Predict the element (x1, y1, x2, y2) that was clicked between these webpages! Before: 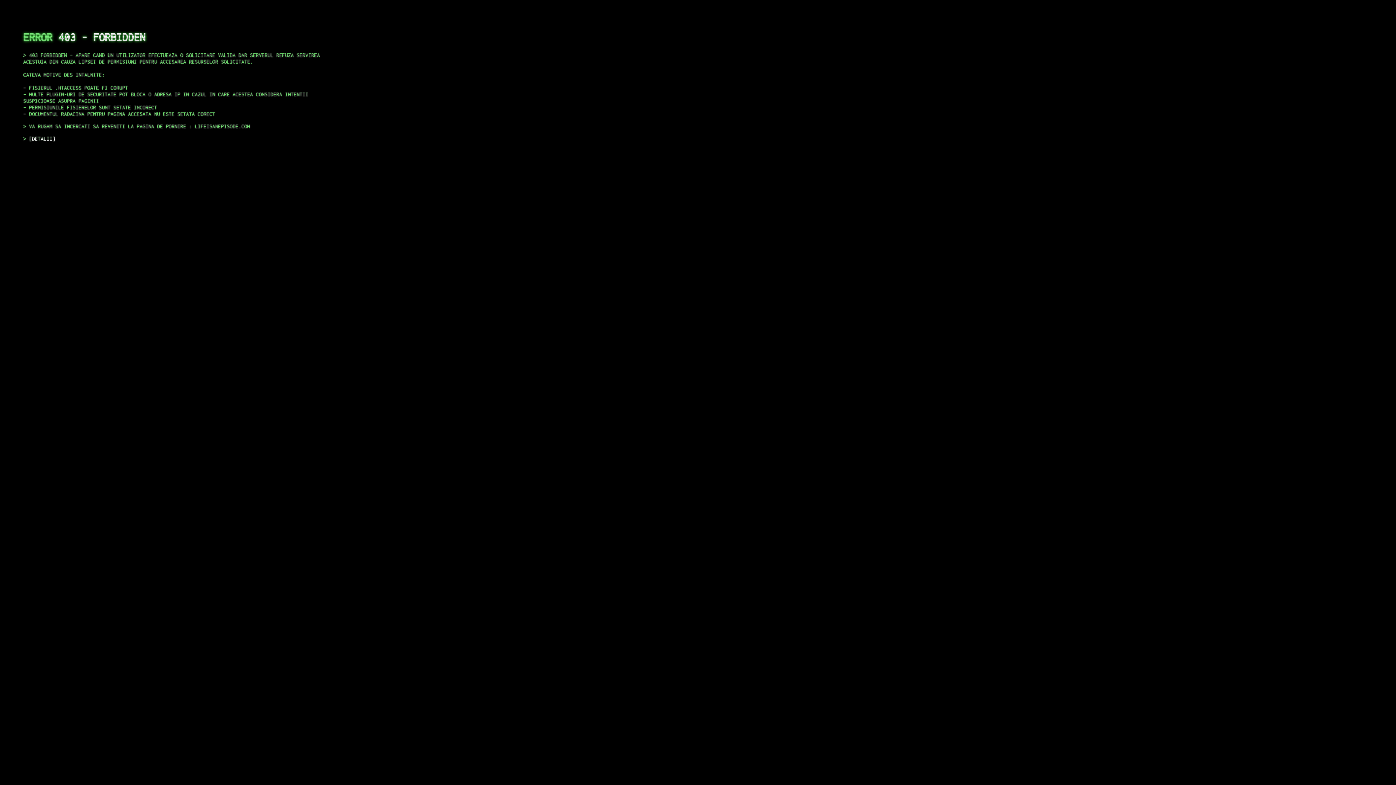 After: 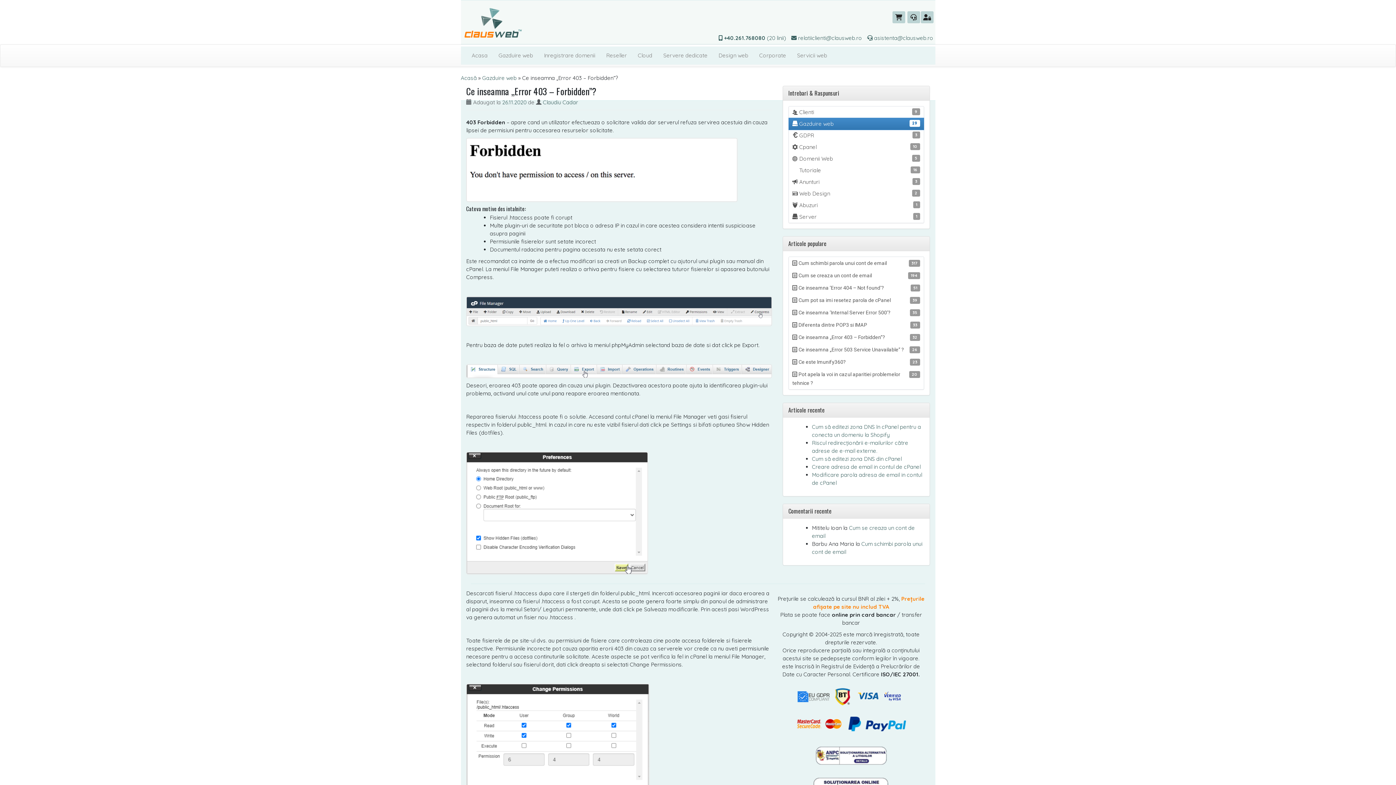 Action: bbox: (29, 135, 55, 141) label: DETALII